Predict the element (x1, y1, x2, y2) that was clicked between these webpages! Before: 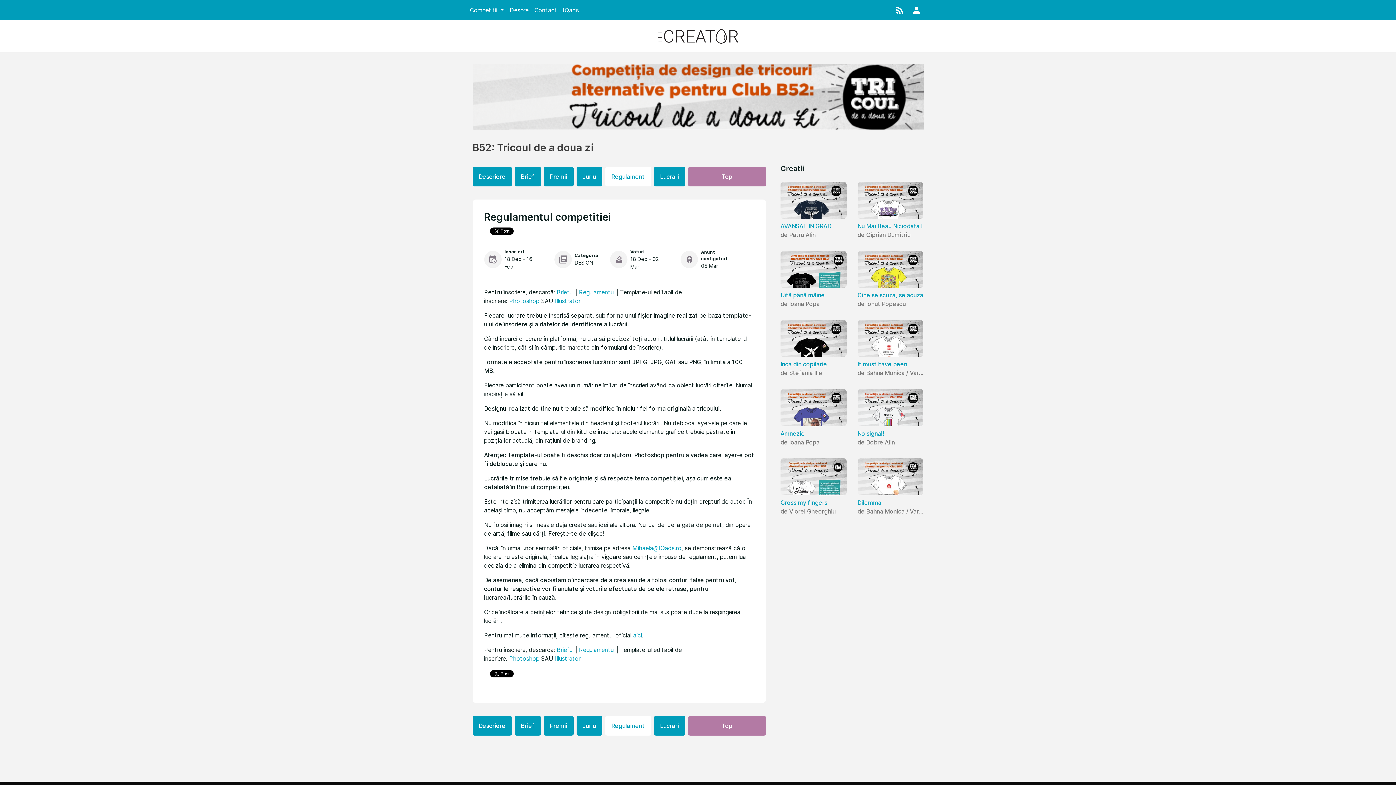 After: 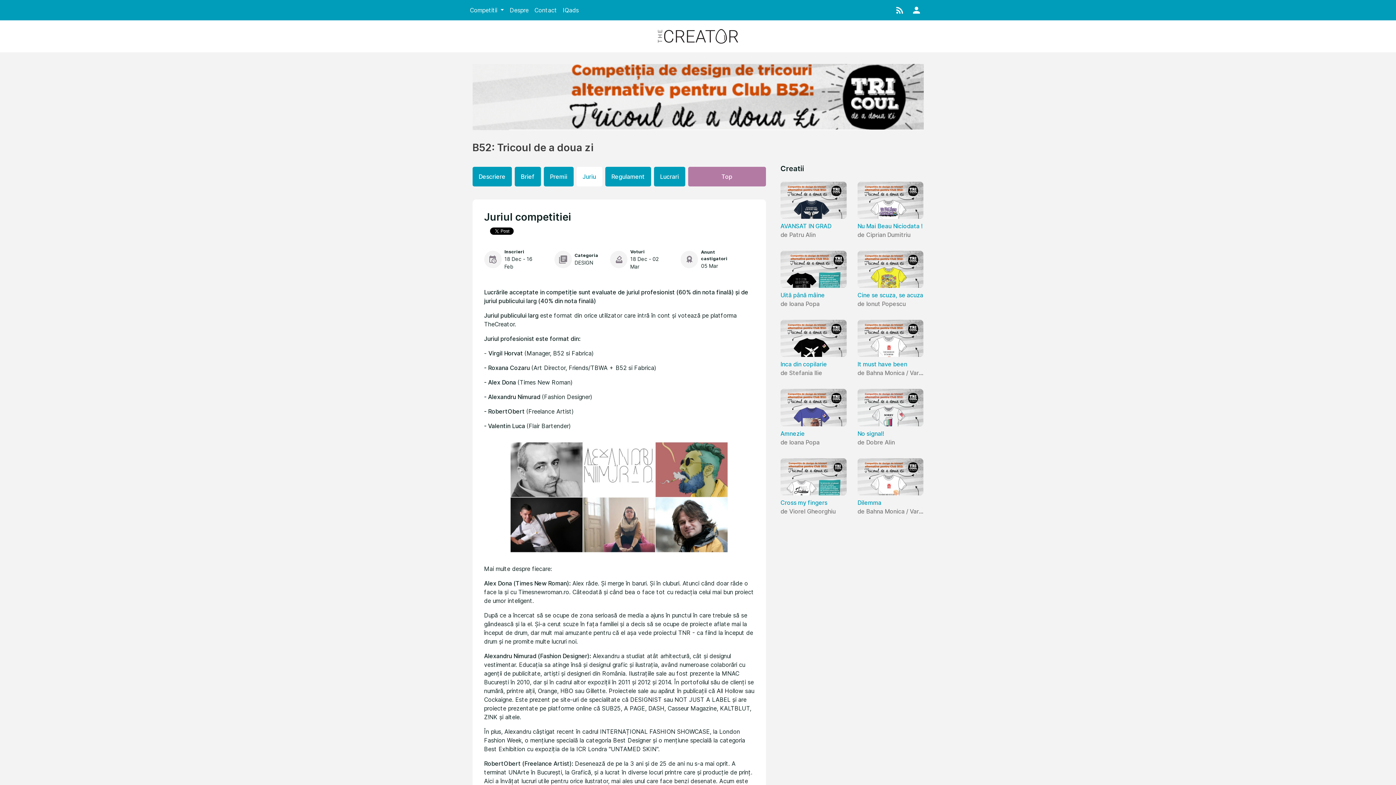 Action: bbox: (576, 166, 602, 186) label: Juriu